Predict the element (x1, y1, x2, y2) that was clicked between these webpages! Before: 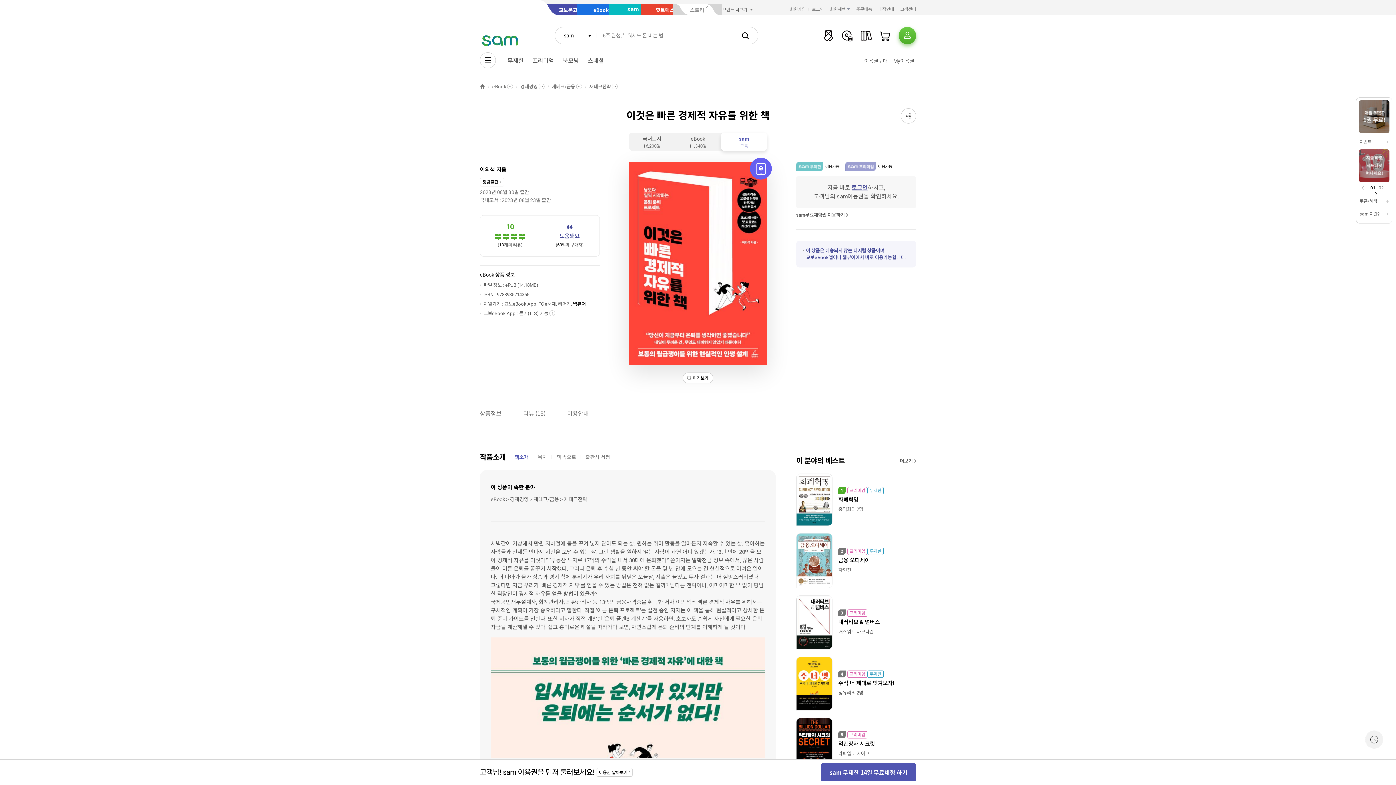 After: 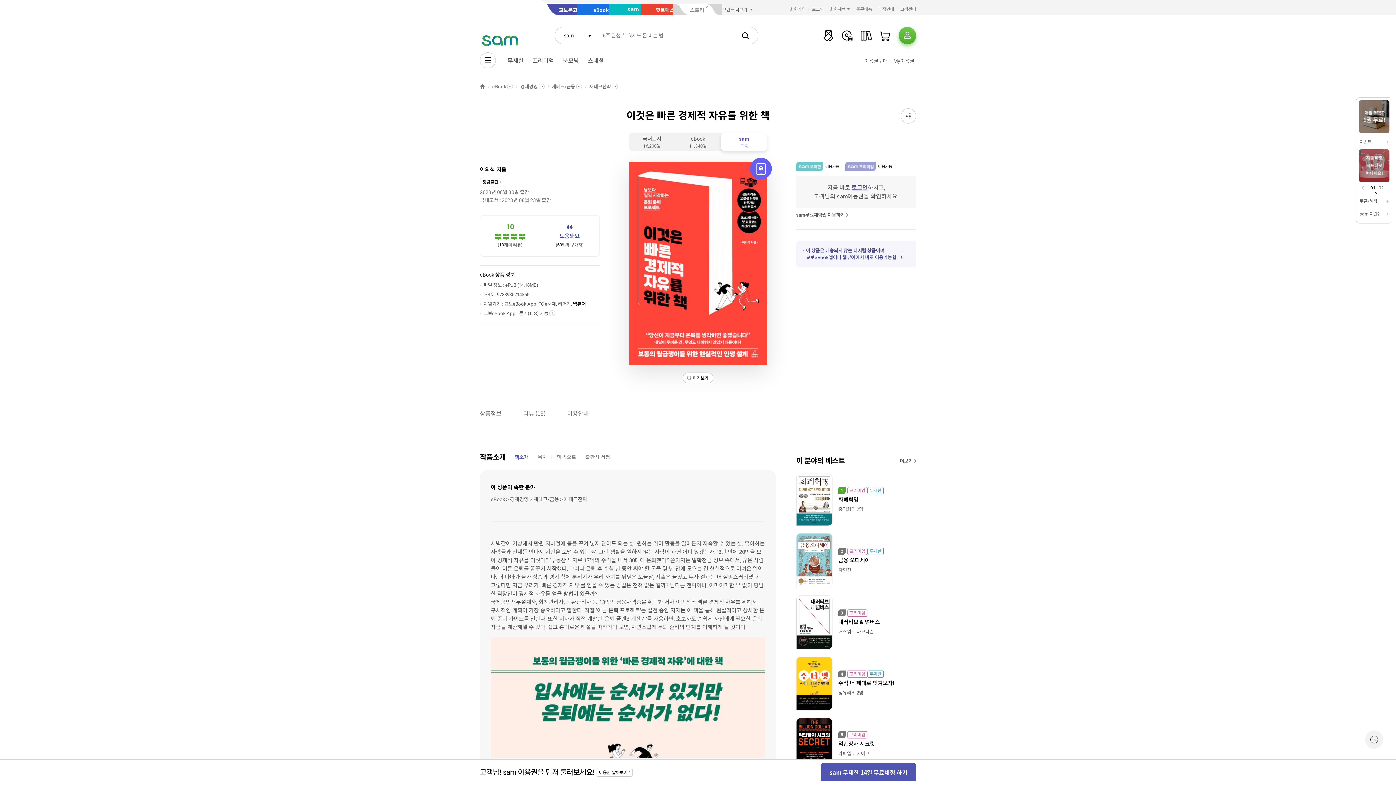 Action: bbox: (673, 3, 722, 15) label: 스토리